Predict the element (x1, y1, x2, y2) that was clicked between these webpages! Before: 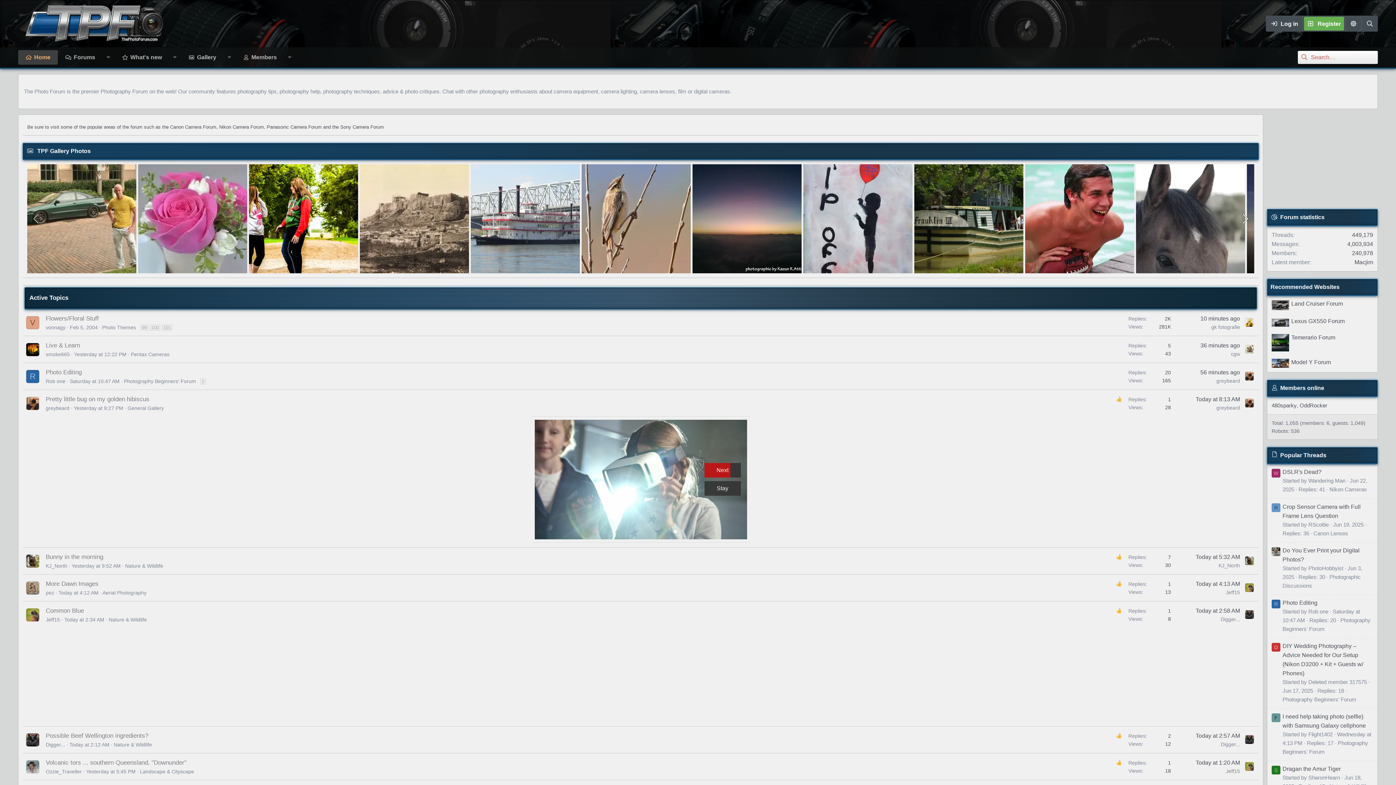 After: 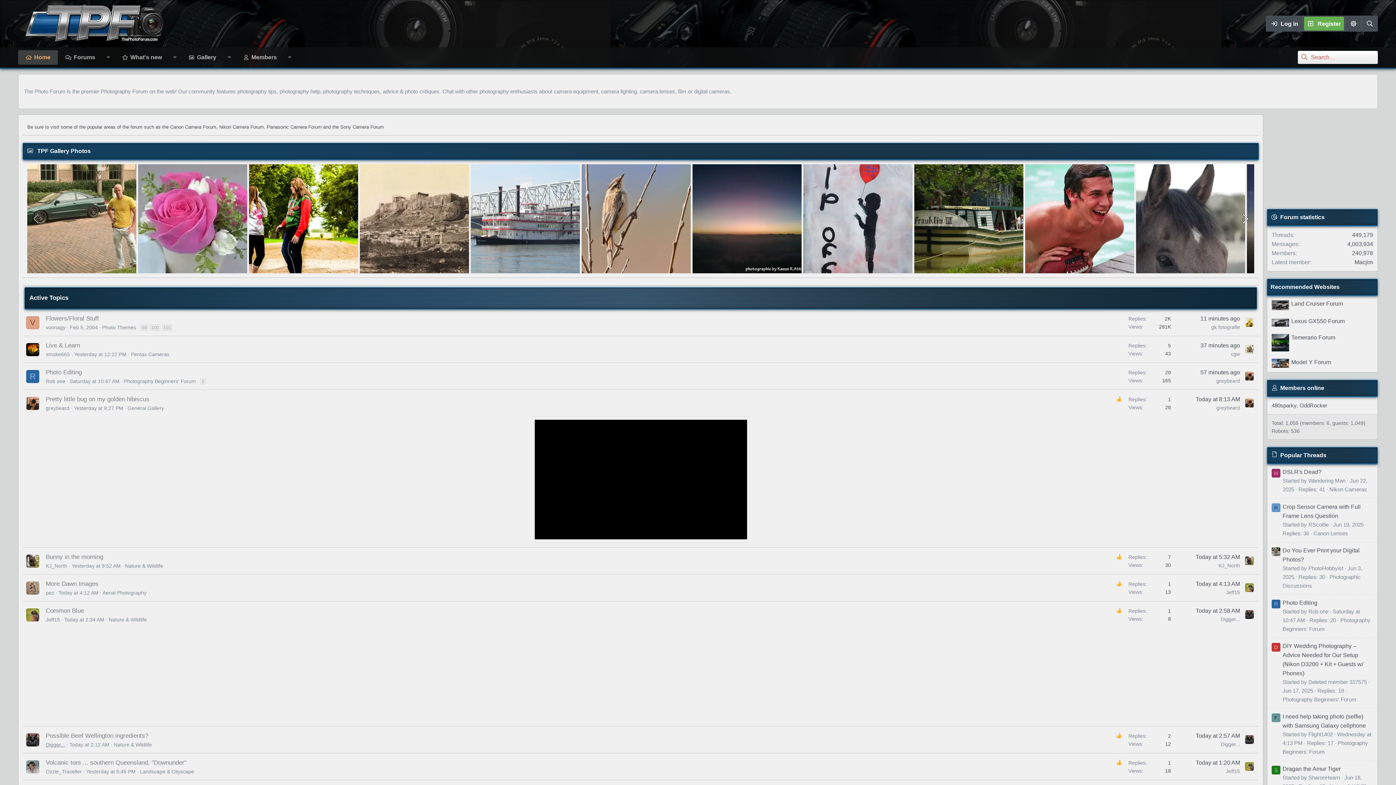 Action: label: Digger... bbox: (45, 742, 65, 748)